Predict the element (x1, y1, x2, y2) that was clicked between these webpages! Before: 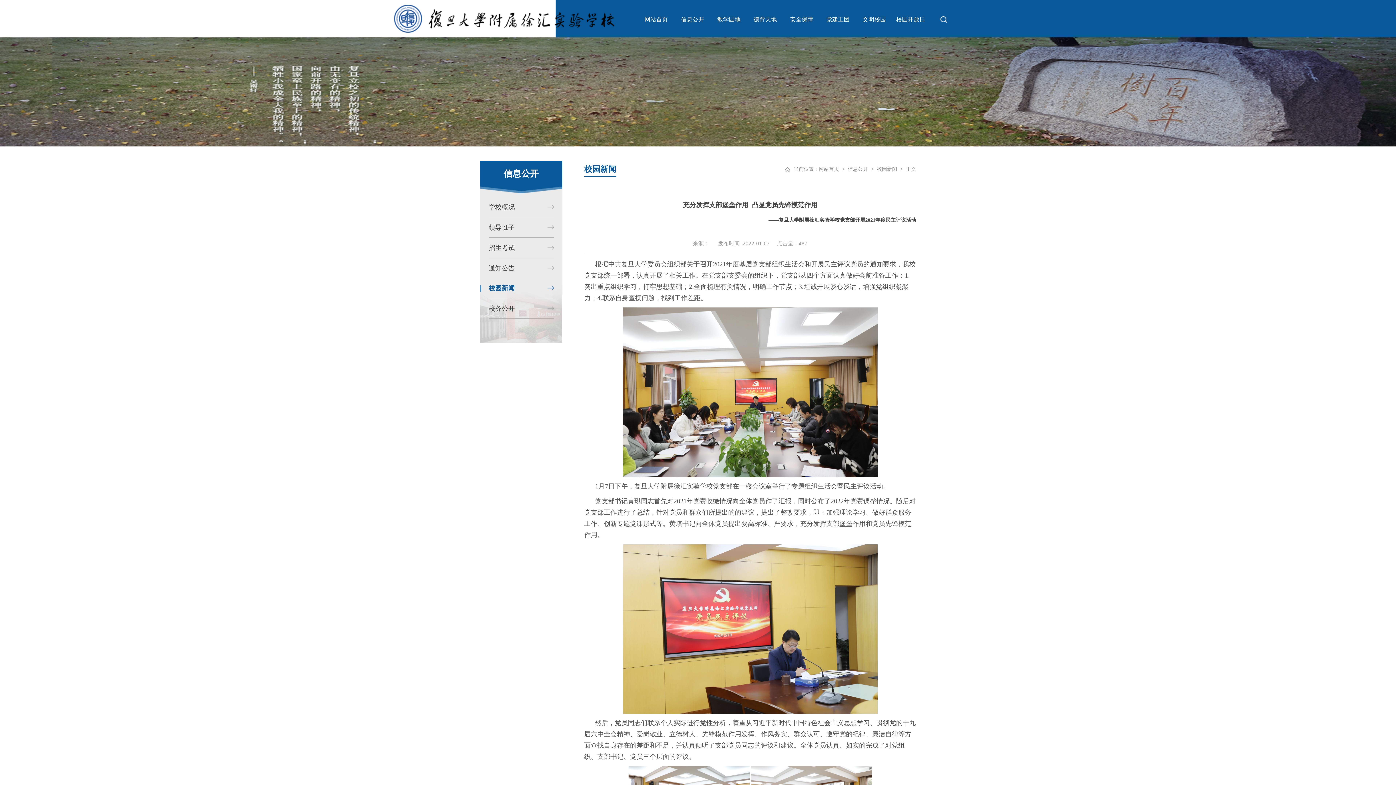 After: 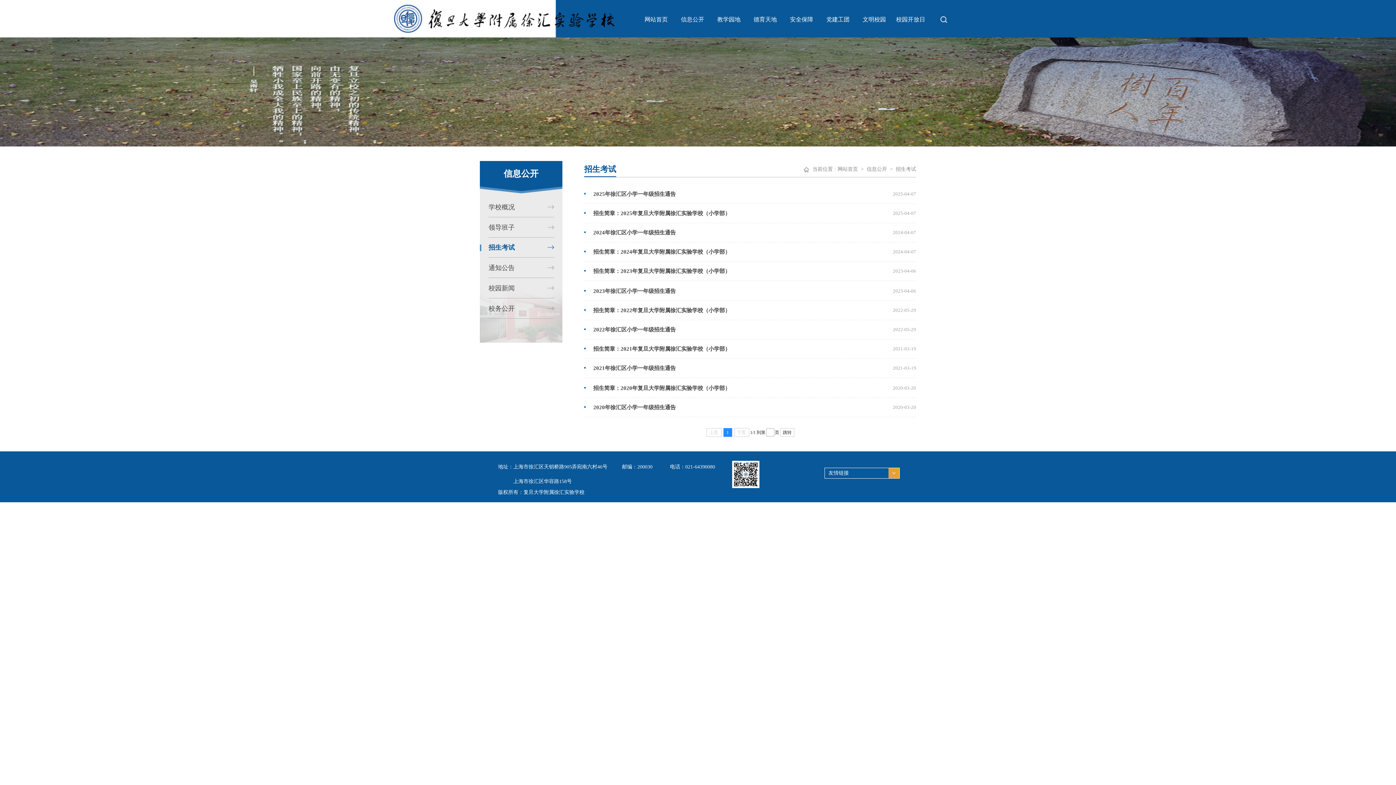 Action: label: 招生考试 bbox: (488, 237, 554, 258)